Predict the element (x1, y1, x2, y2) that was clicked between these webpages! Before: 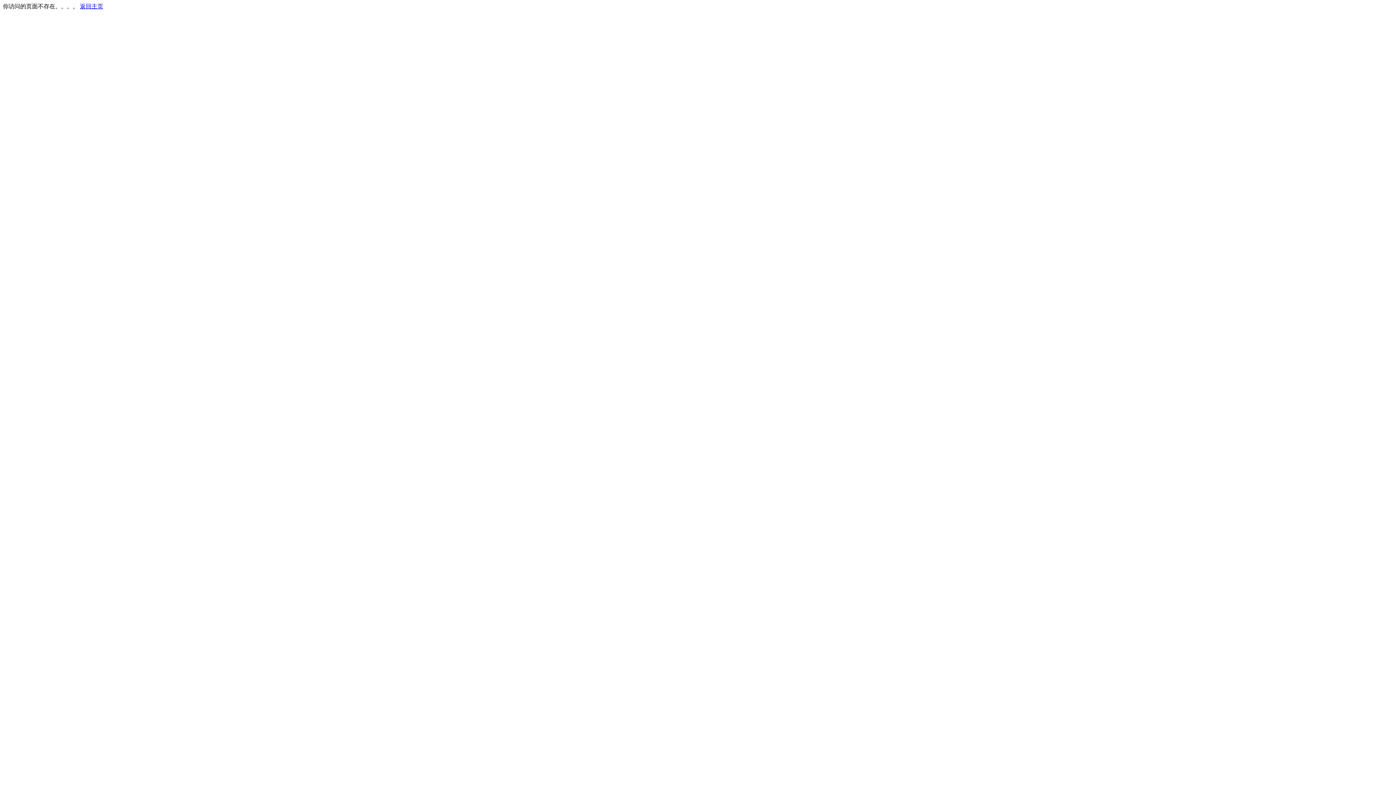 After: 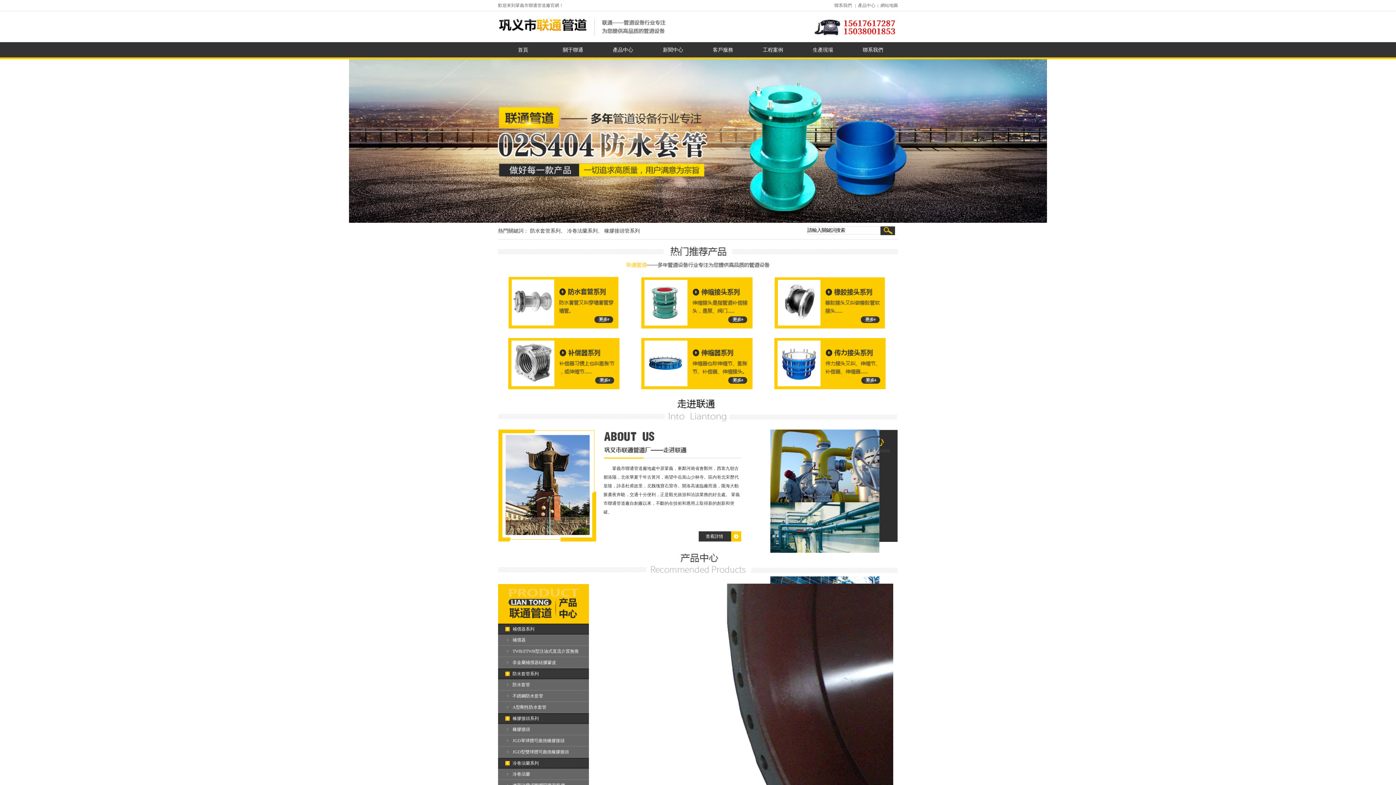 Action: bbox: (80, 3, 103, 9) label: 返回主页